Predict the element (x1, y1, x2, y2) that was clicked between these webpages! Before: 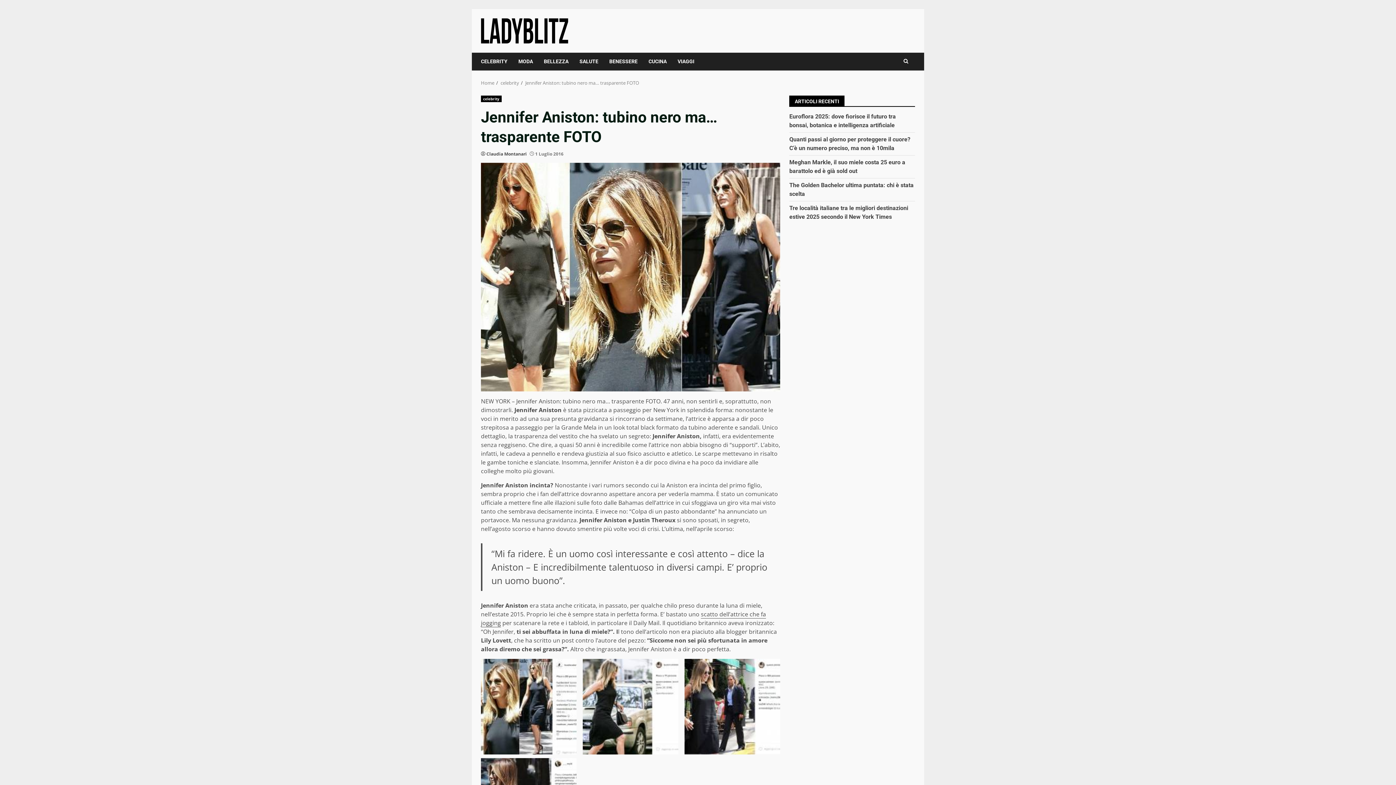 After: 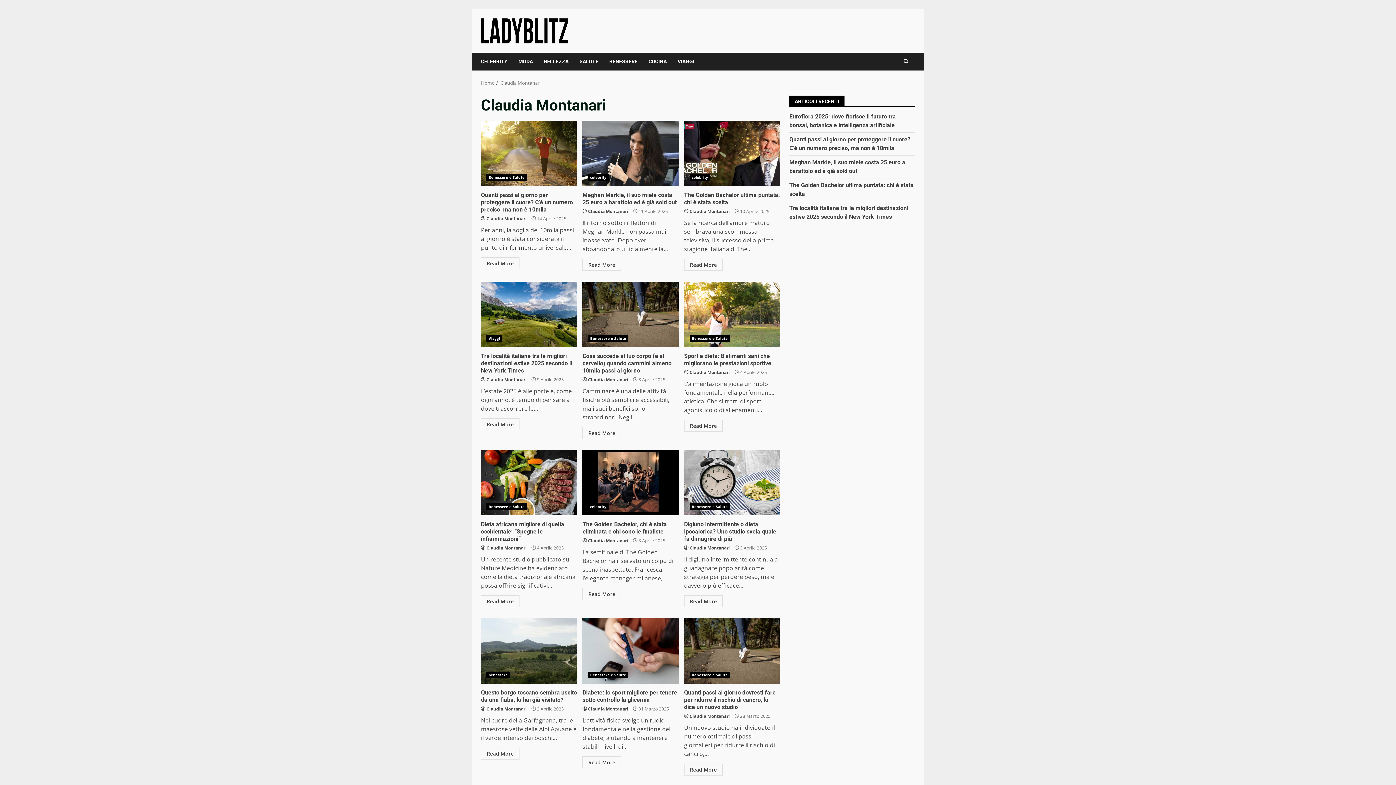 Action: label: Claudia Montanari bbox: (486, 150, 526, 157)